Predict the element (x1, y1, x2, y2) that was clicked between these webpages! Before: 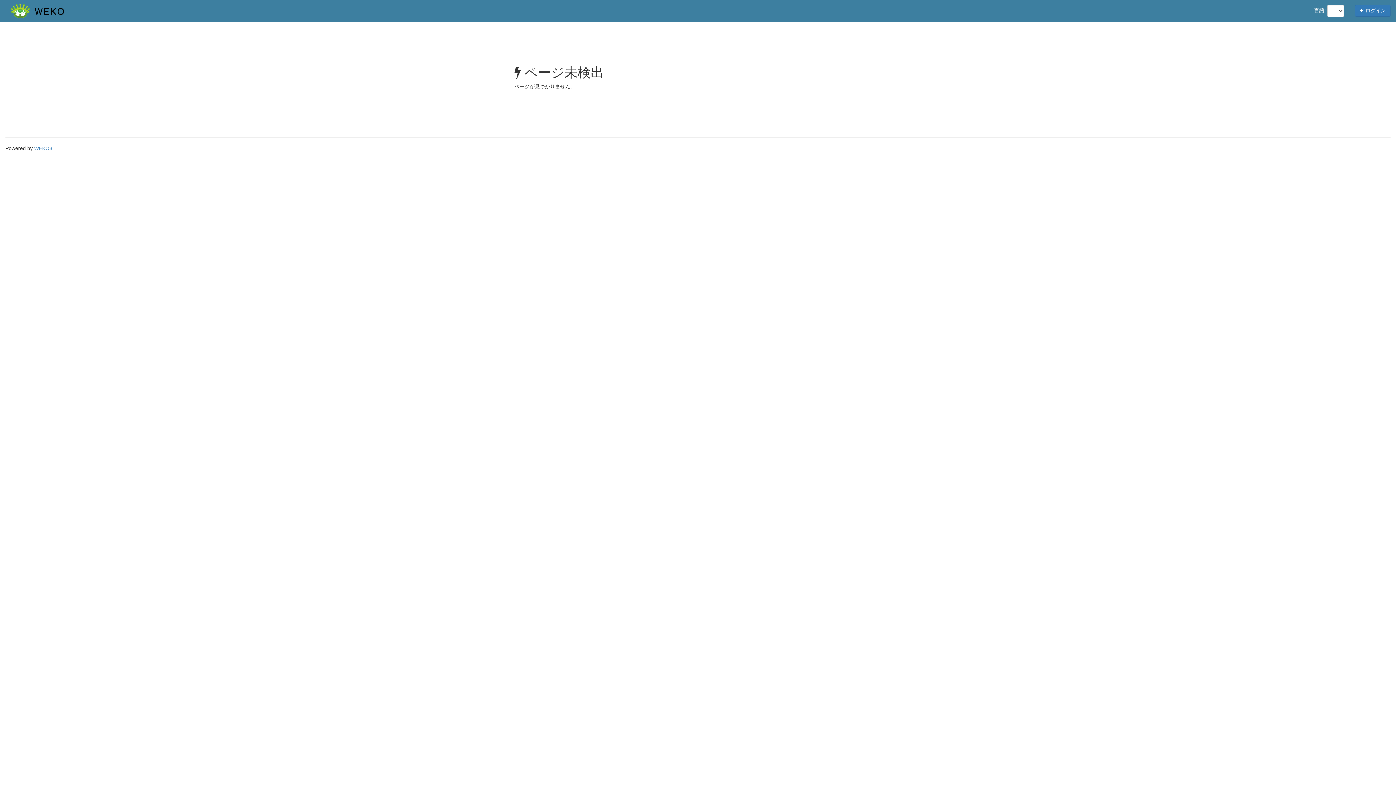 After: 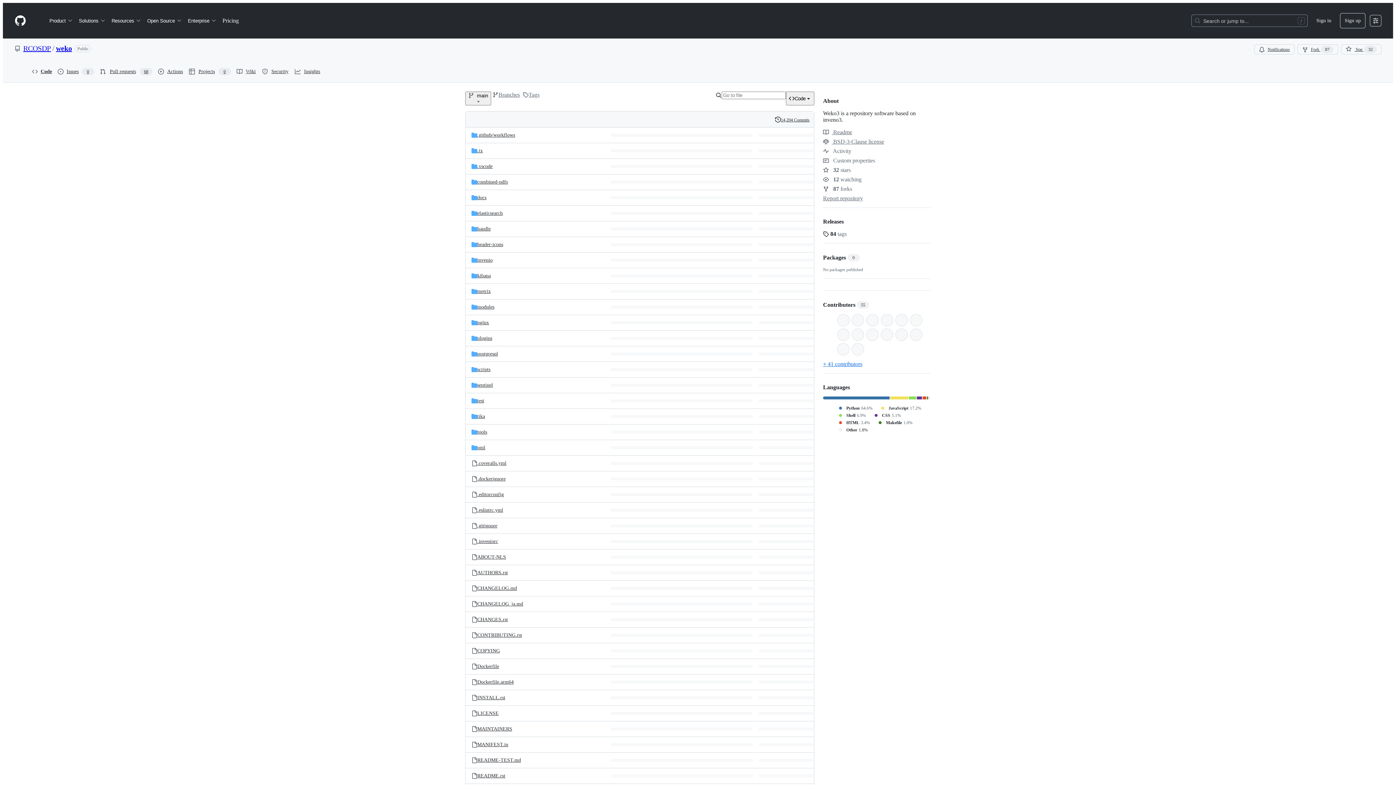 Action: bbox: (34, 145, 52, 151) label: WEKO3